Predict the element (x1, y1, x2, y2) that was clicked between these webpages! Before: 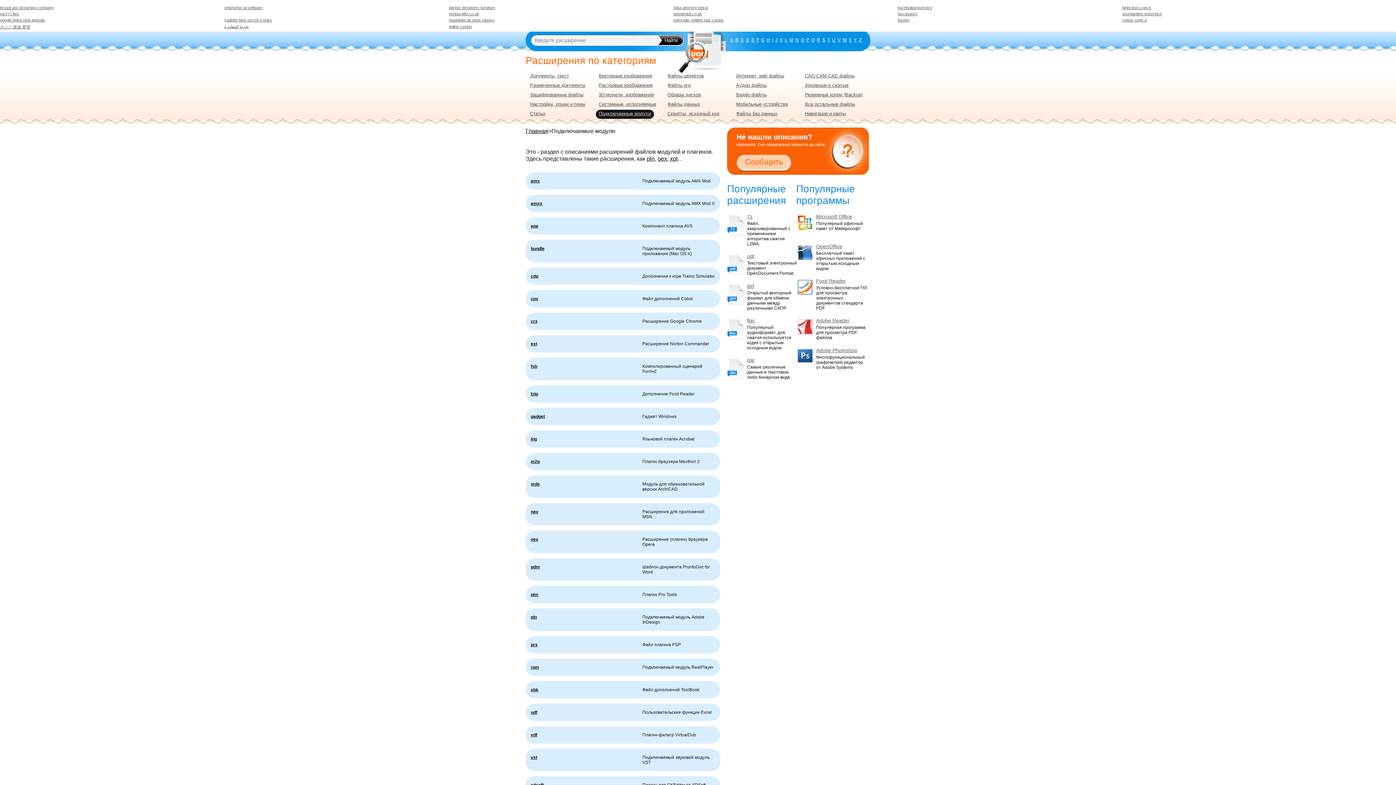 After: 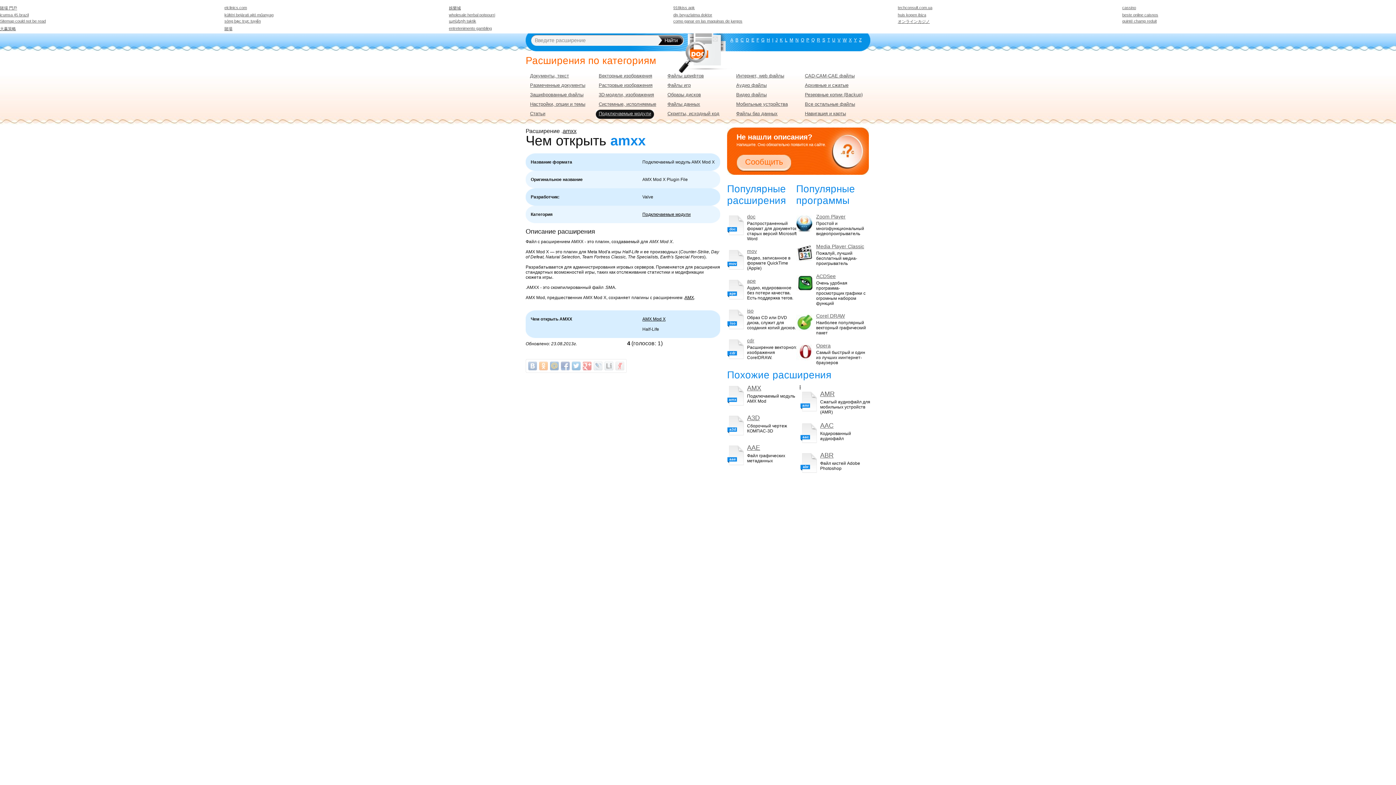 Action: bbox: (530, 201, 542, 206) label: amxx